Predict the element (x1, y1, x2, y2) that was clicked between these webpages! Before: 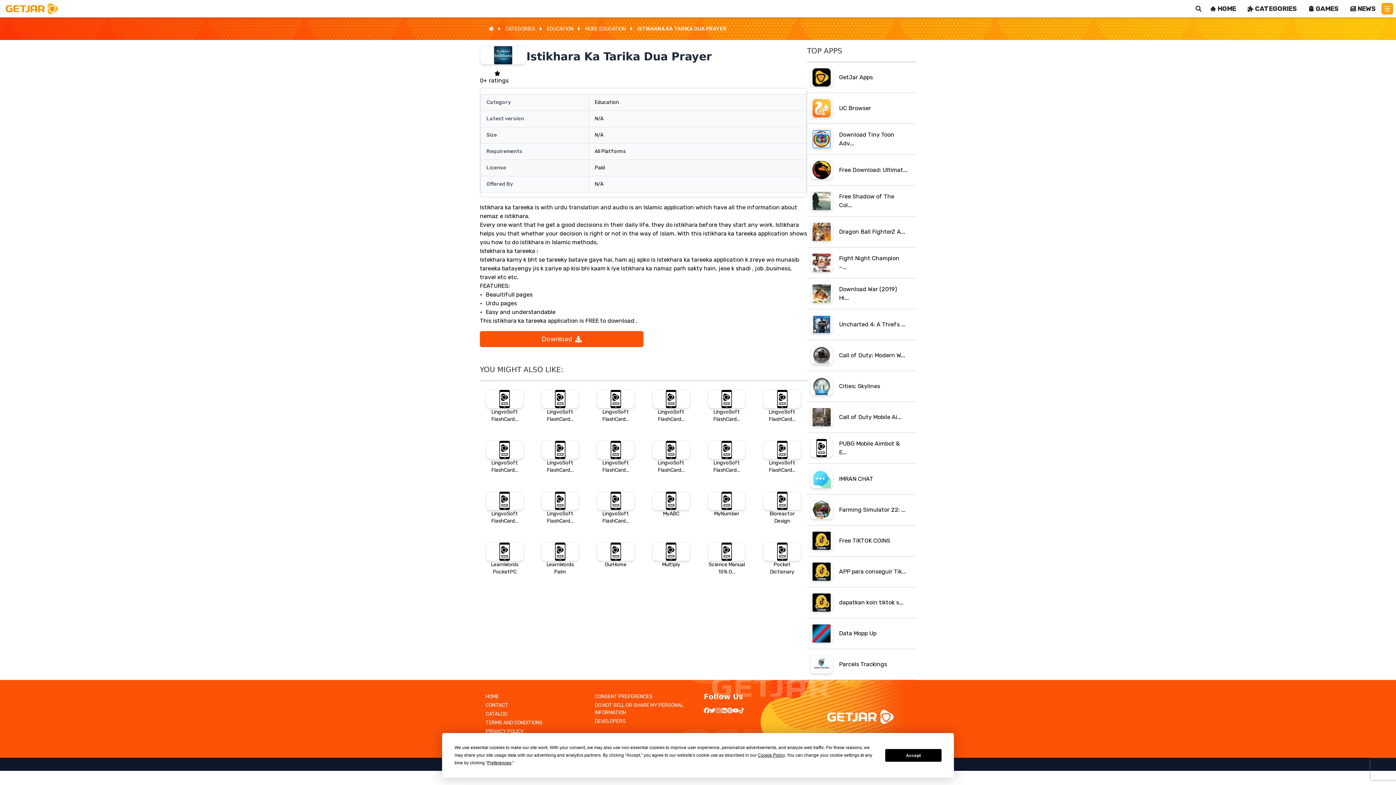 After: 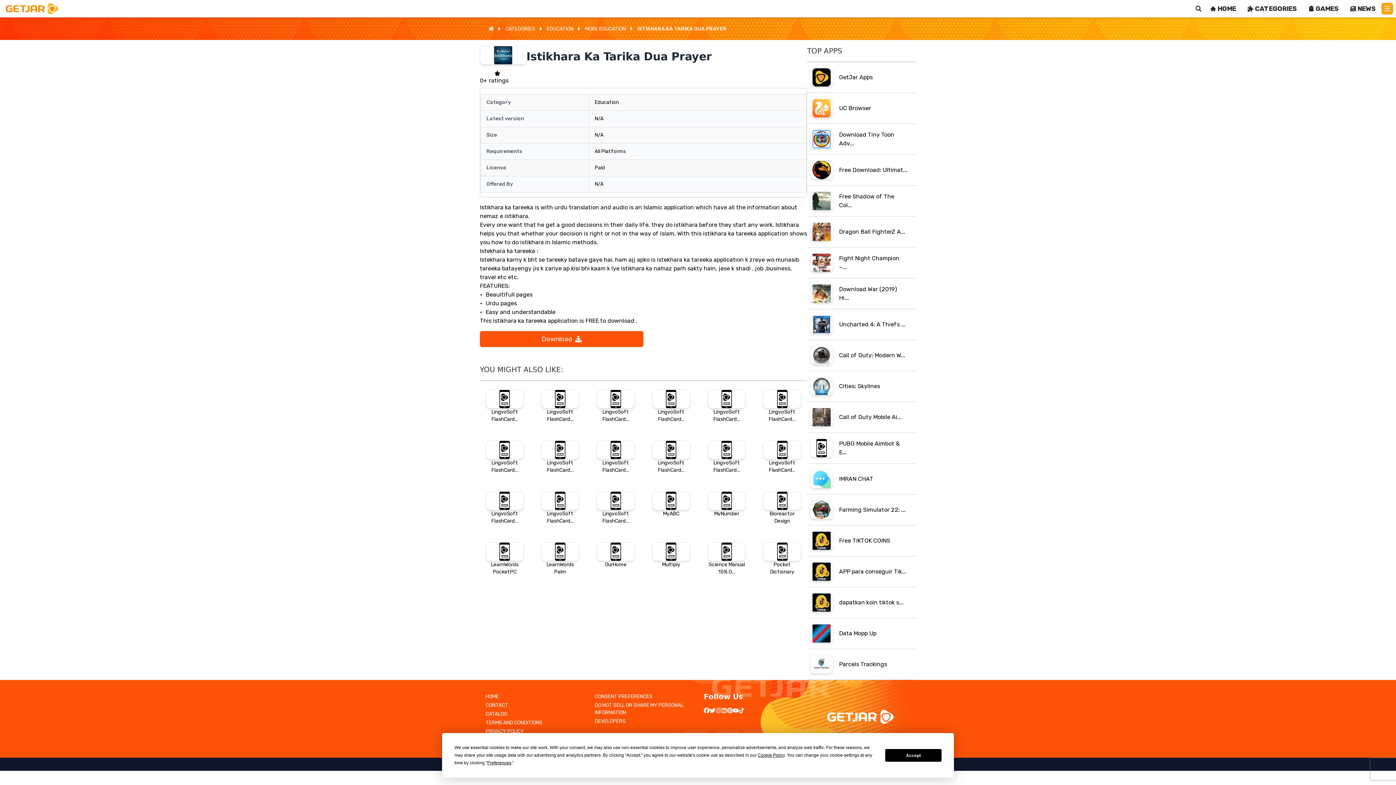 Action: bbox: (721, 708, 727, 713)